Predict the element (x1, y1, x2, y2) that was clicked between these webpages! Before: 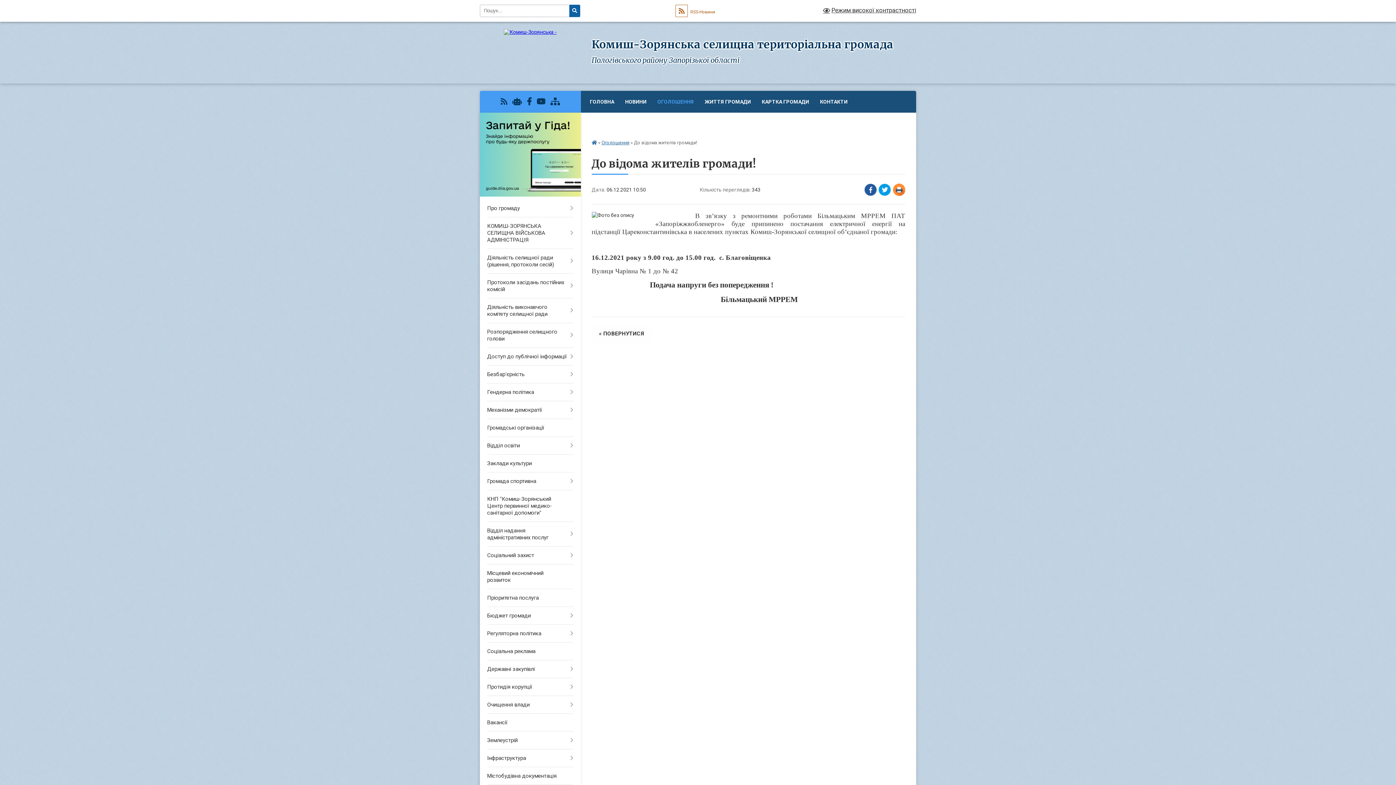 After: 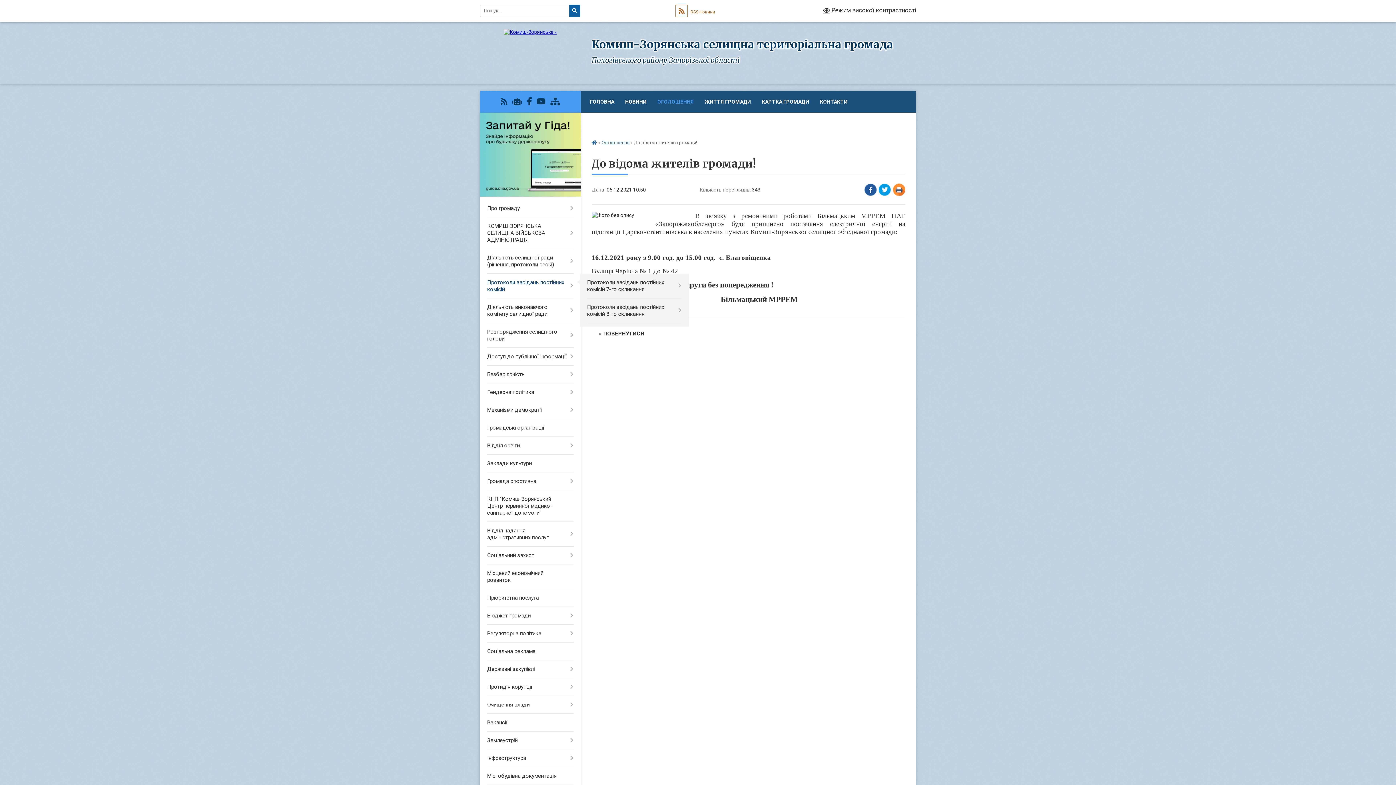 Action: label: Протоколи засідань постійних комісій bbox: (480, 273, 580, 298)